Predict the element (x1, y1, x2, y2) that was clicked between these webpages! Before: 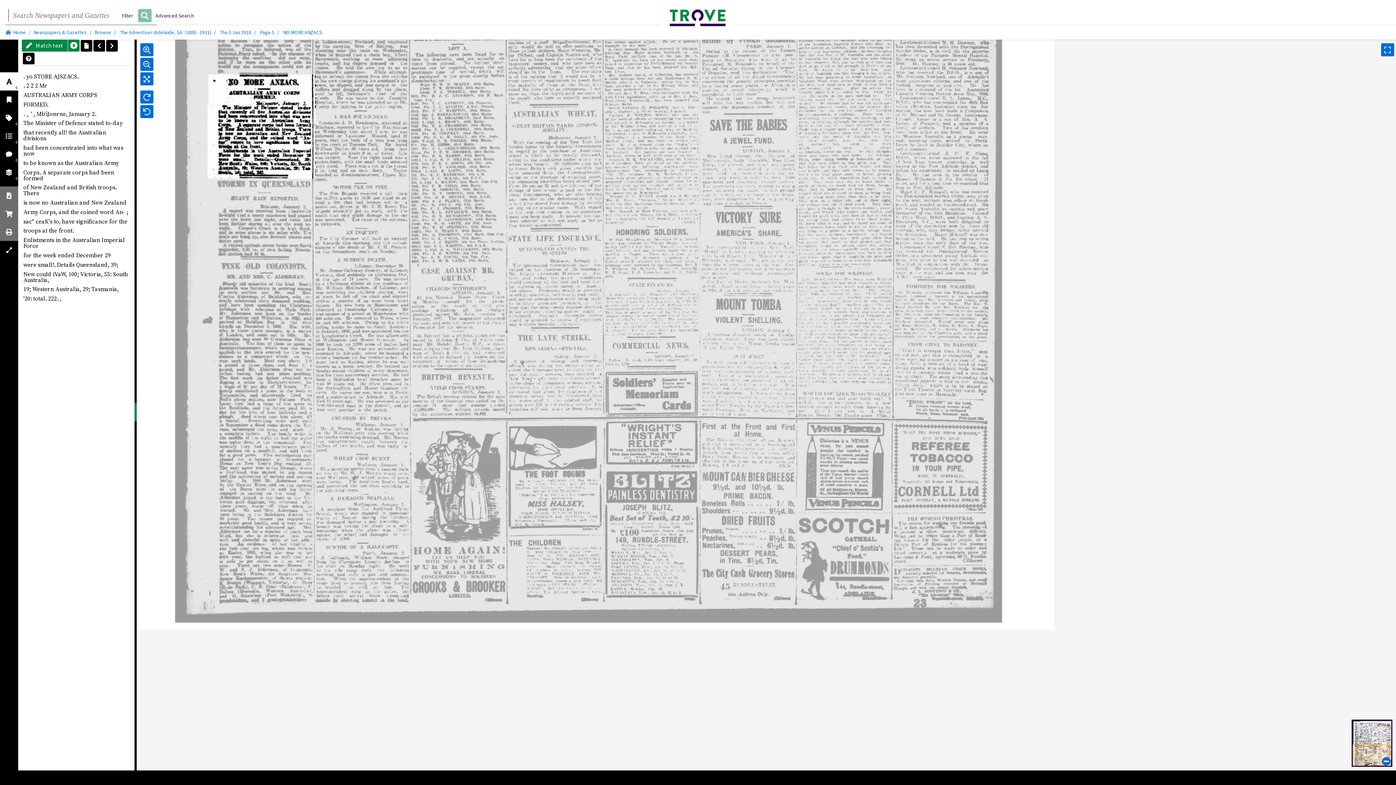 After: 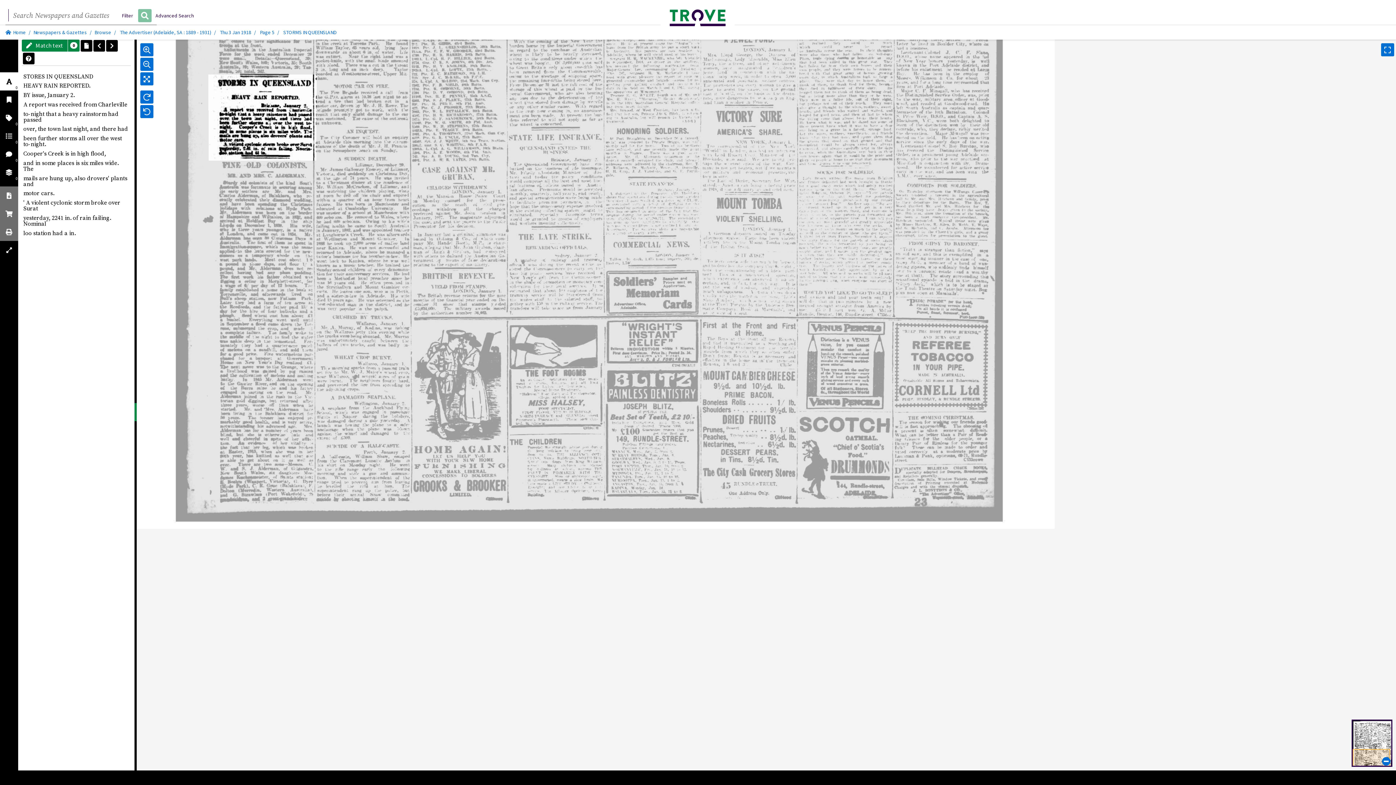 Action: label: Previous article bbox: (93, 39, 105, 51)